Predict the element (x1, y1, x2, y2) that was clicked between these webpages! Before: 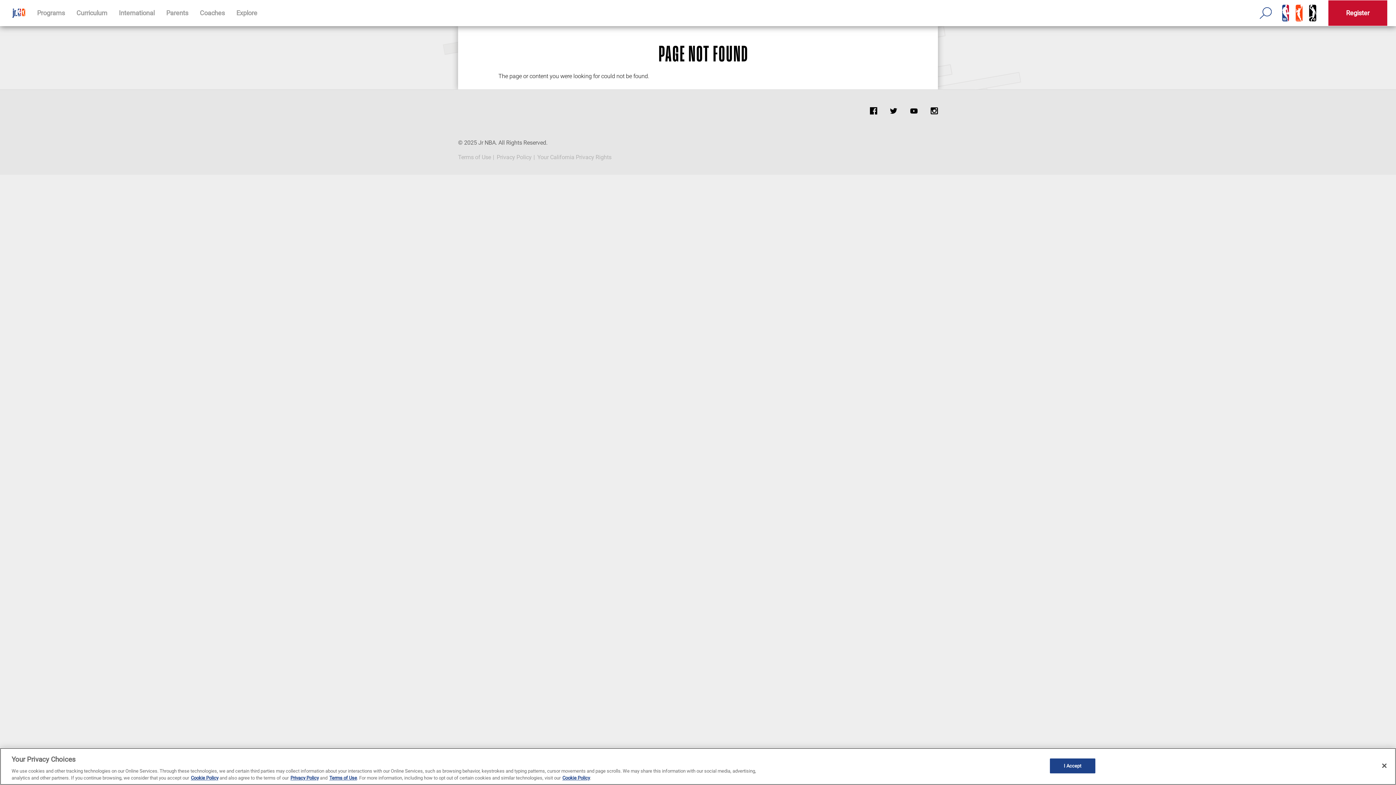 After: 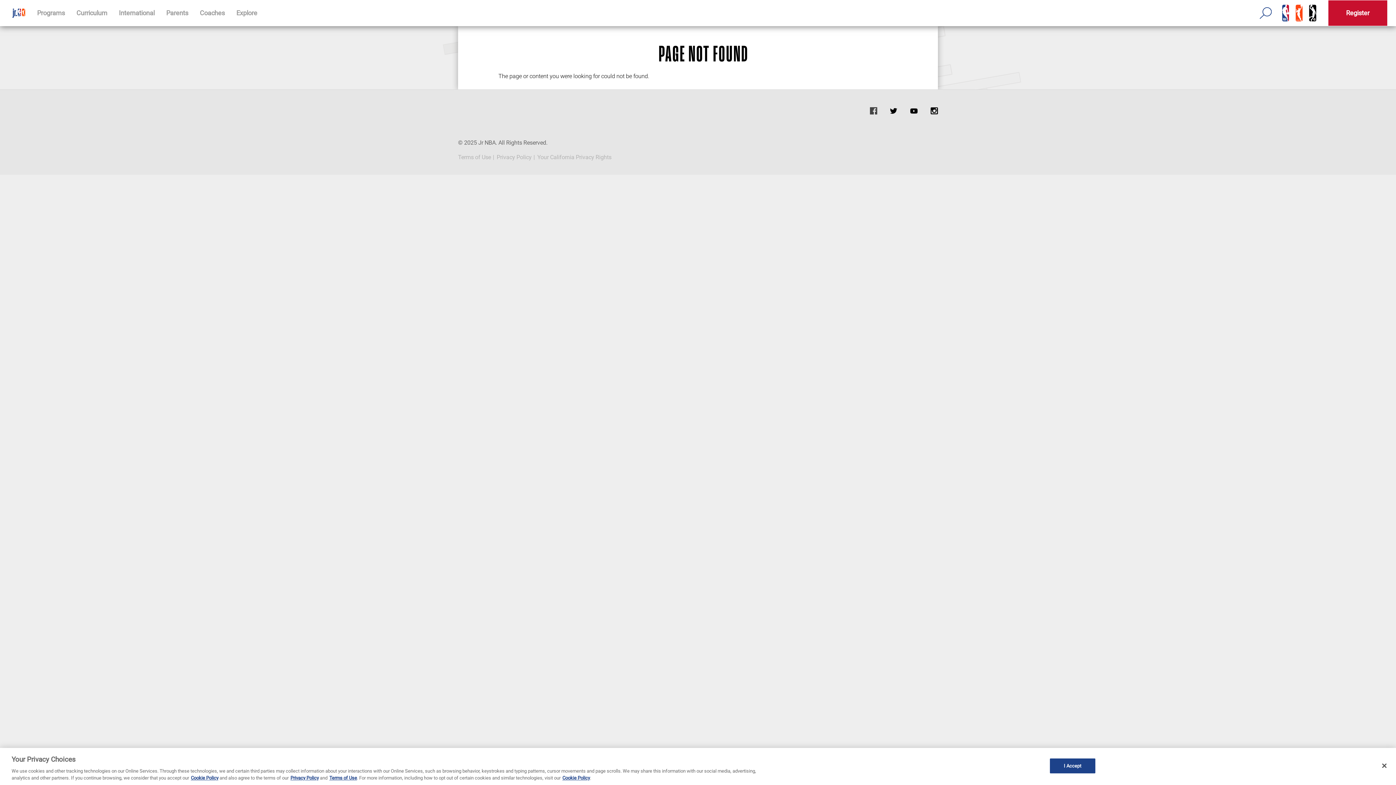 Action: bbox: (864, 101, 883, 120)